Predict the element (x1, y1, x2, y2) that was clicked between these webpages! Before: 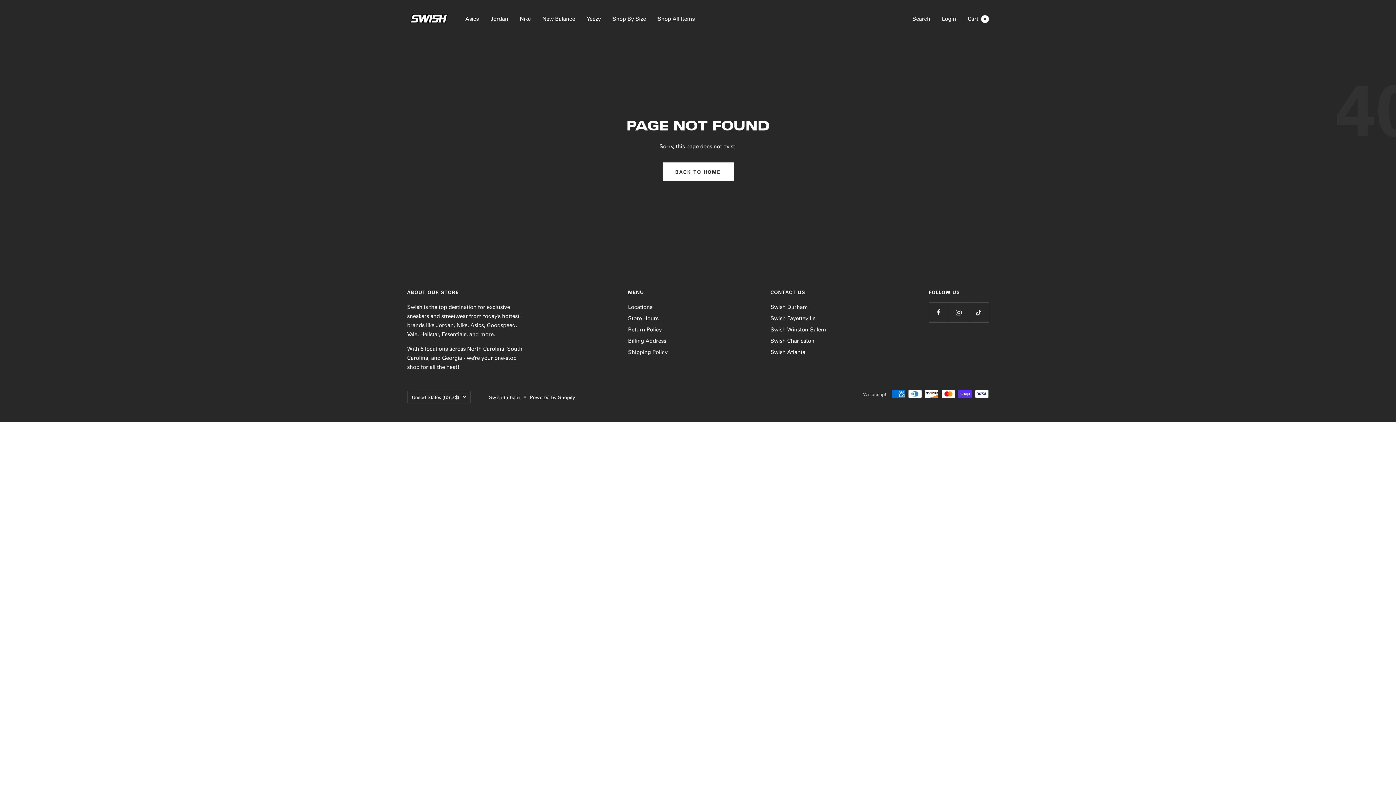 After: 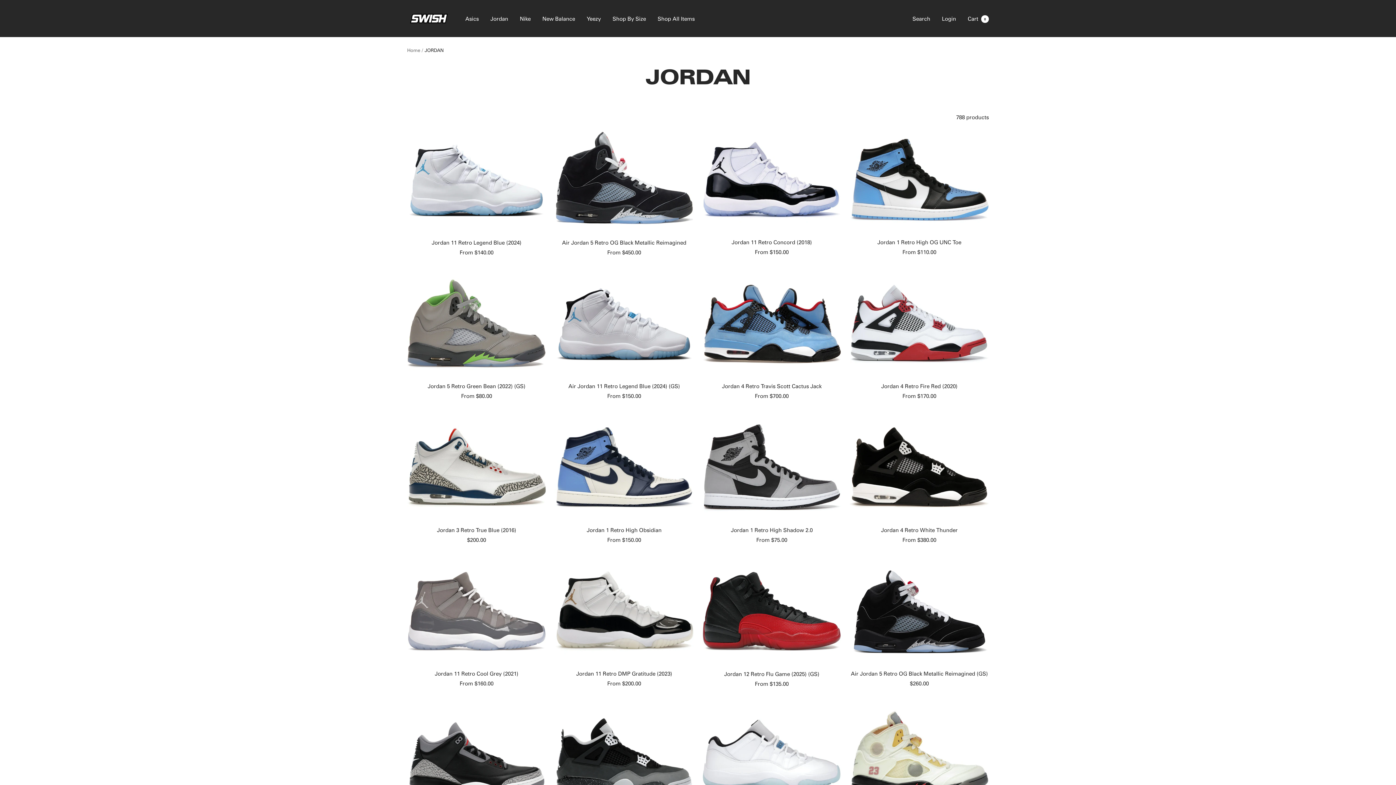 Action: bbox: (490, 14, 508, 23) label: Jordan